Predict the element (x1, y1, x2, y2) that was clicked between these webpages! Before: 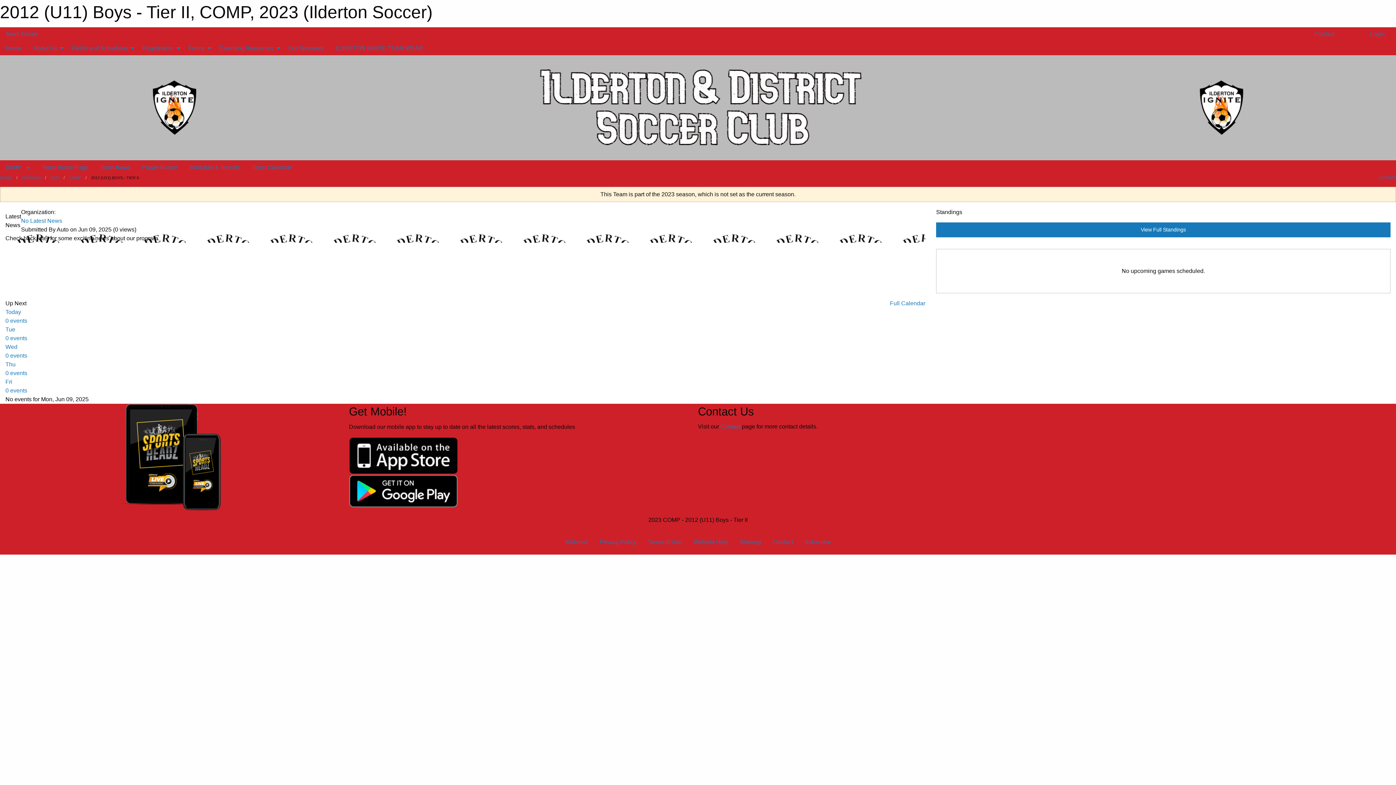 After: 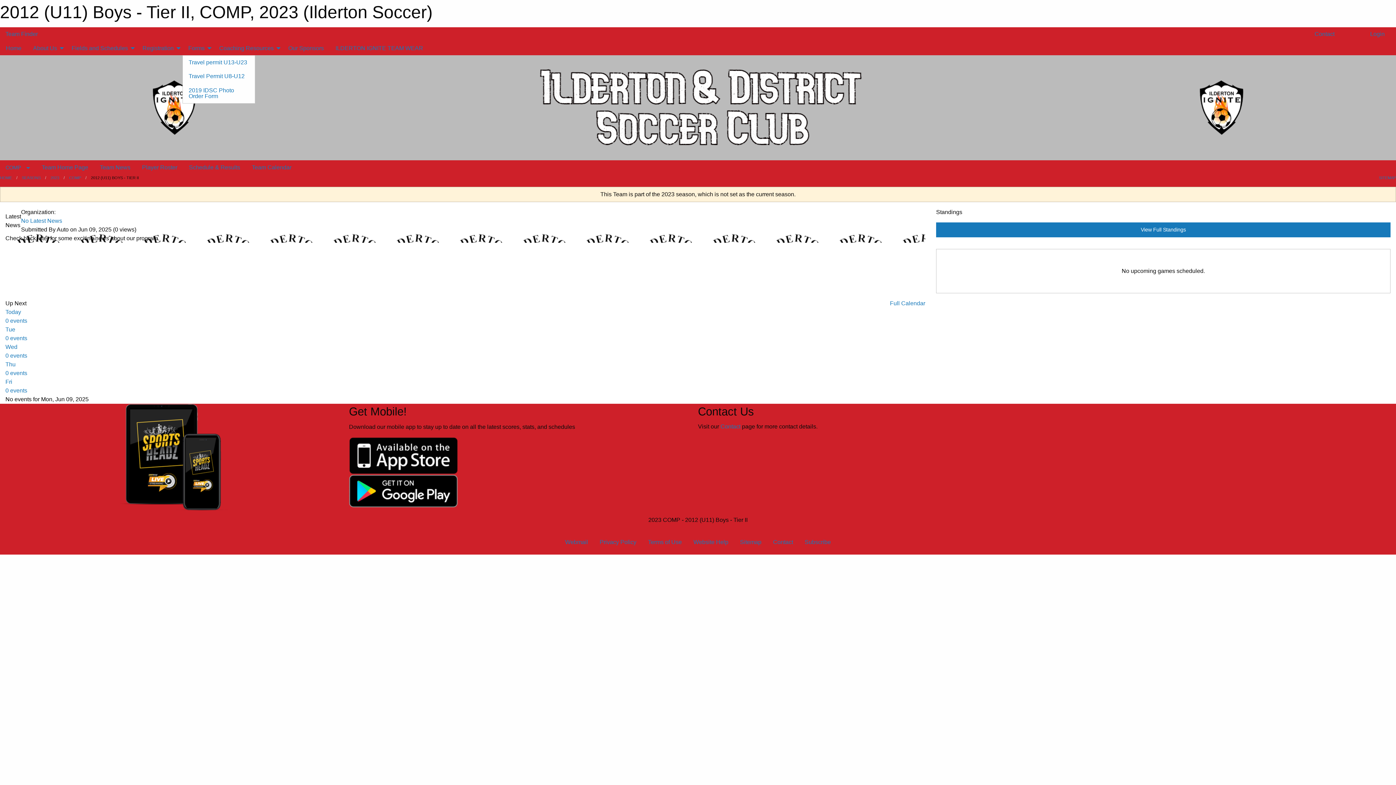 Action: label: Forms bbox: (182, 41, 213, 55)